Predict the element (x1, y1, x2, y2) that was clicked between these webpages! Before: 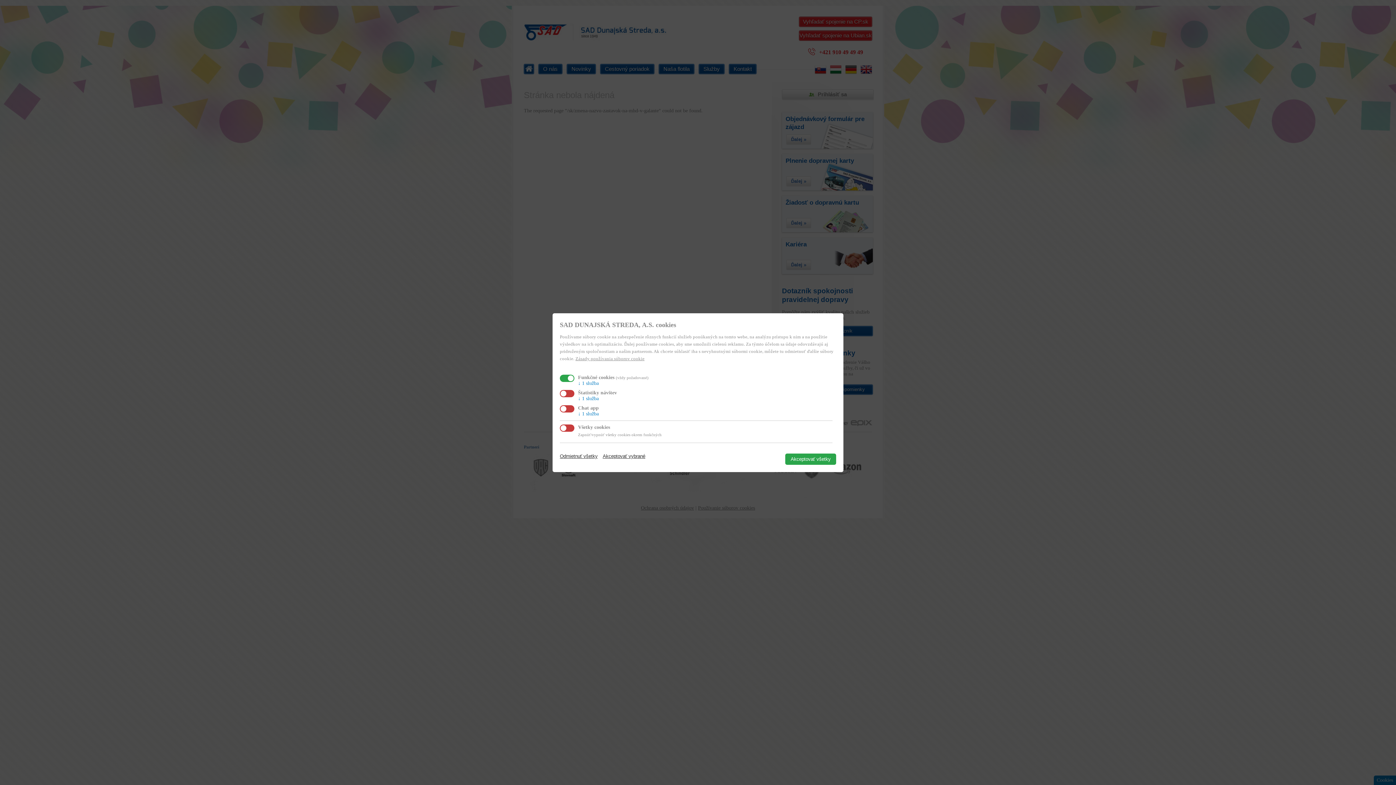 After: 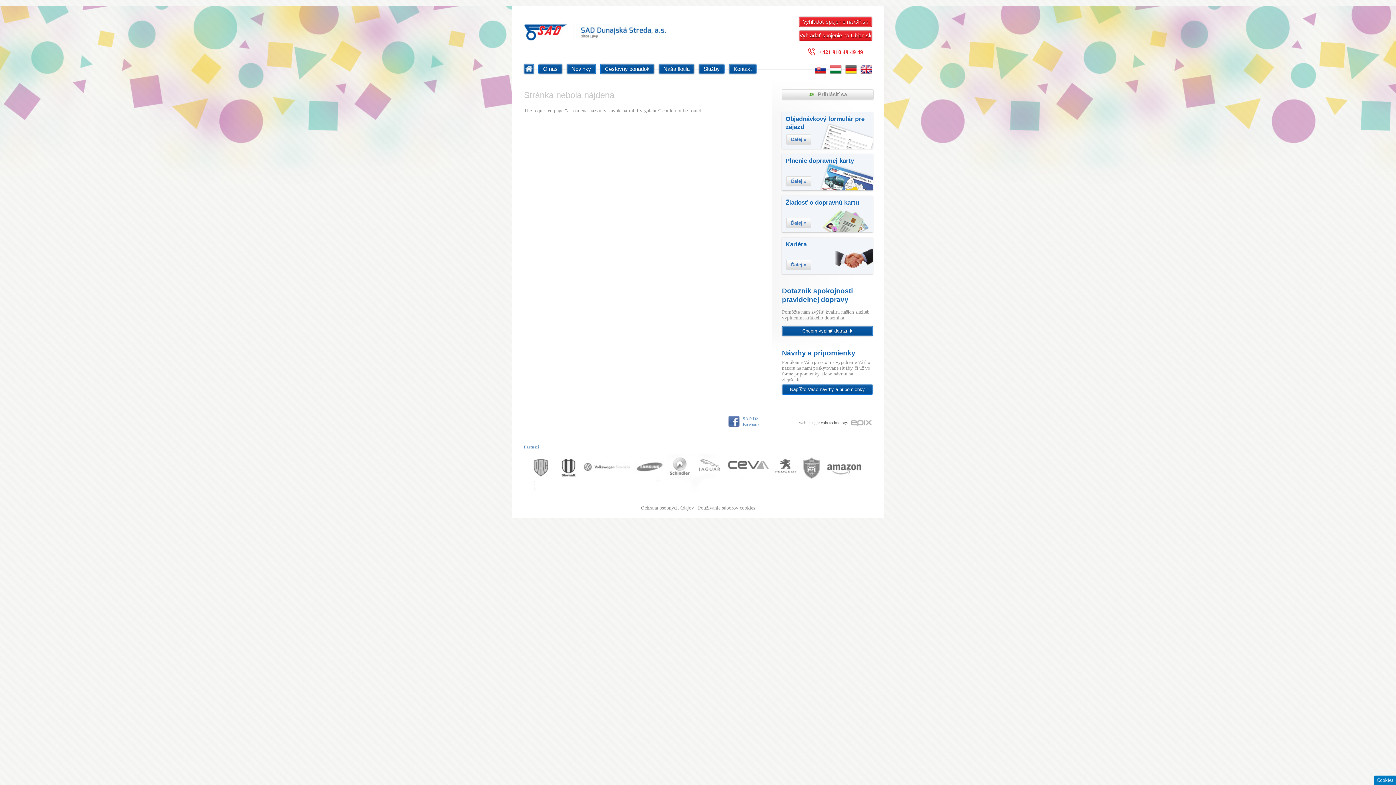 Action: label: Odmietnuť všetky bbox: (560, 453, 597, 459)